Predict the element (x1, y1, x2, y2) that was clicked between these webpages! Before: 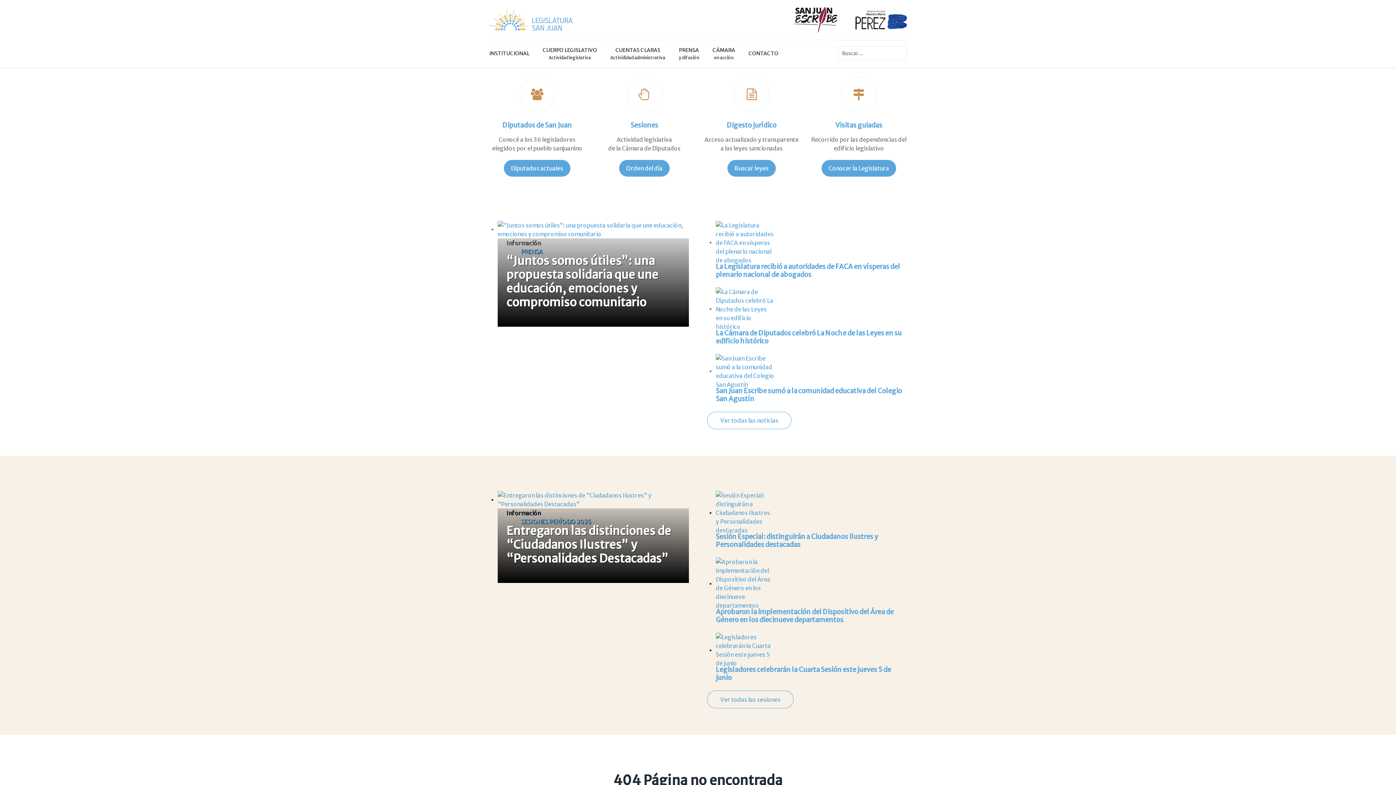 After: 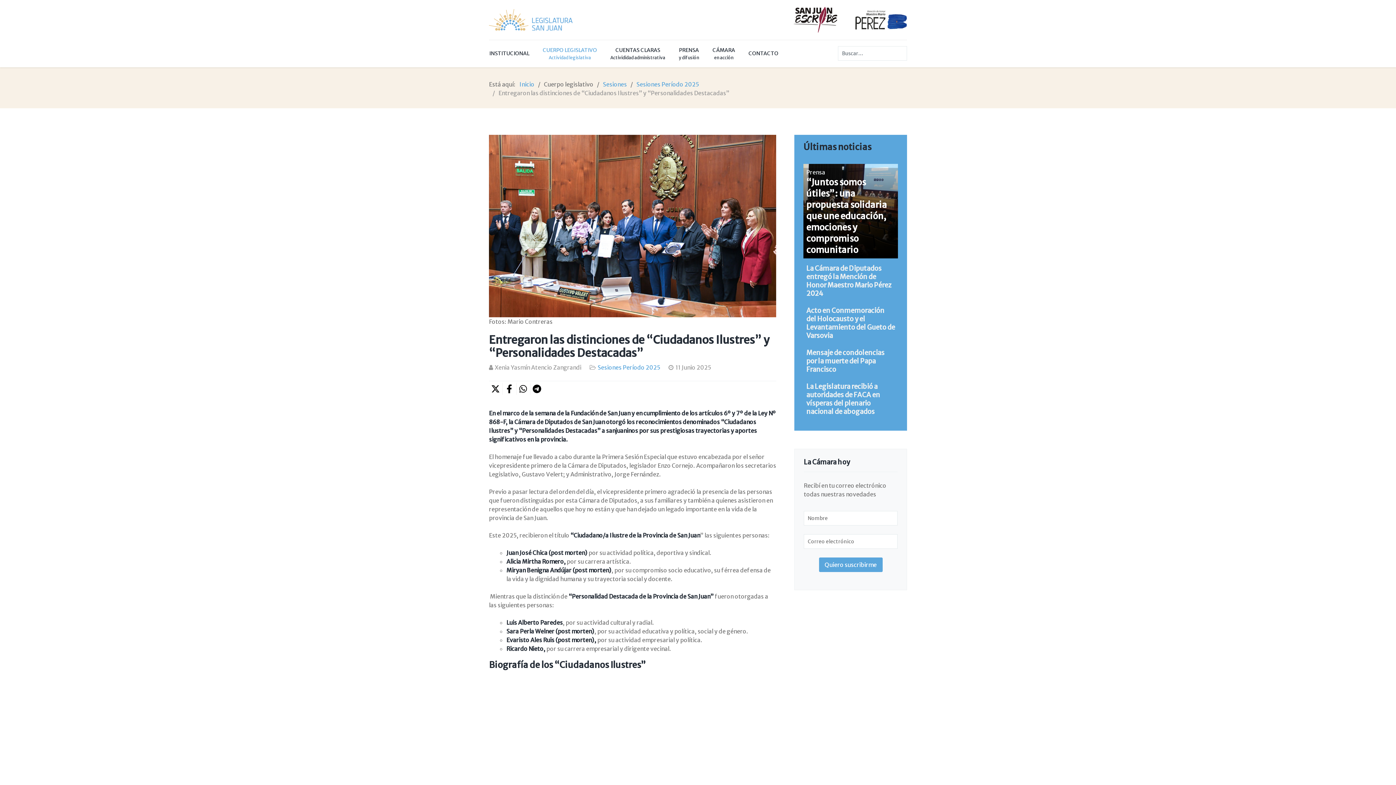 Action: bbox: (506, 524, 671, 566) label: Read more about Entregaron las distinciones de “Ciudadanos Ilustres” y “Personalidades Destacadas”